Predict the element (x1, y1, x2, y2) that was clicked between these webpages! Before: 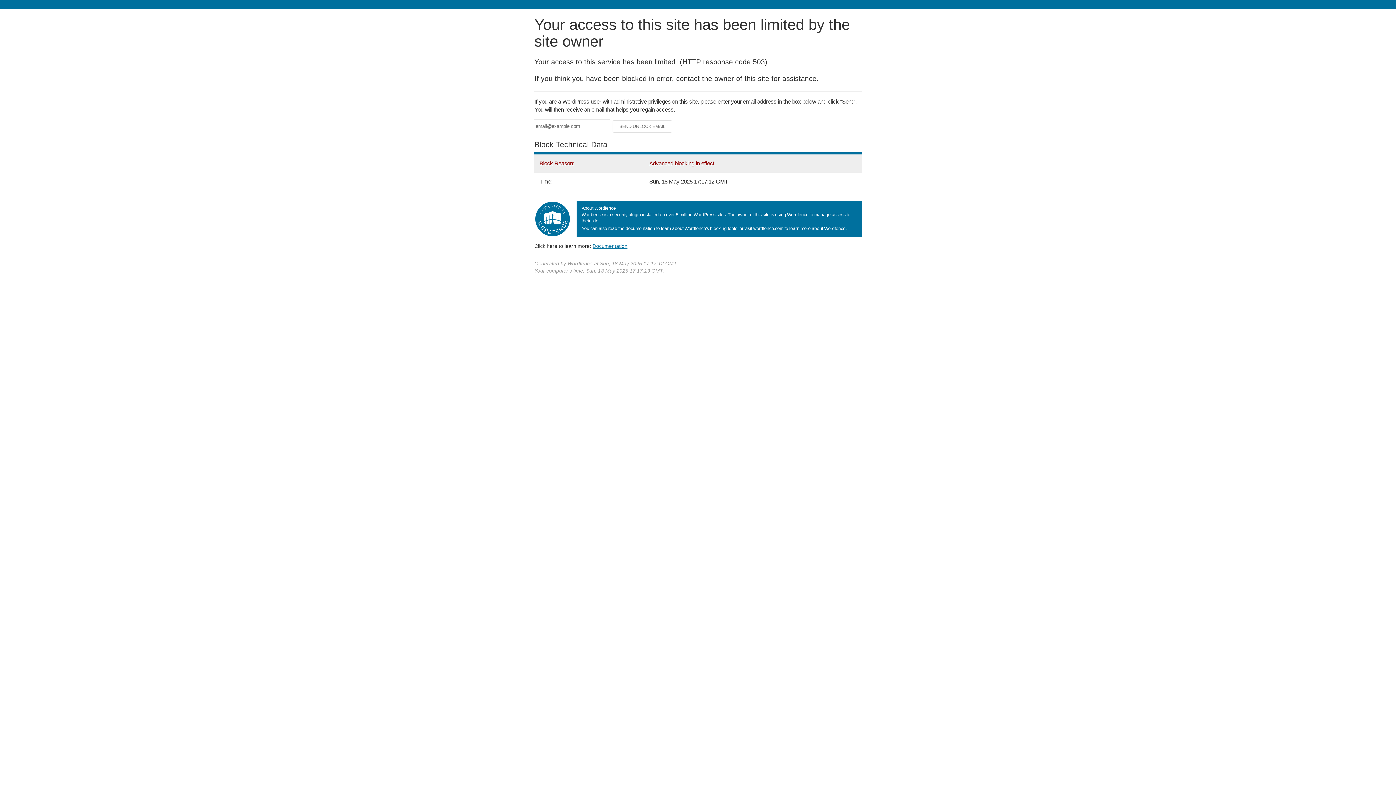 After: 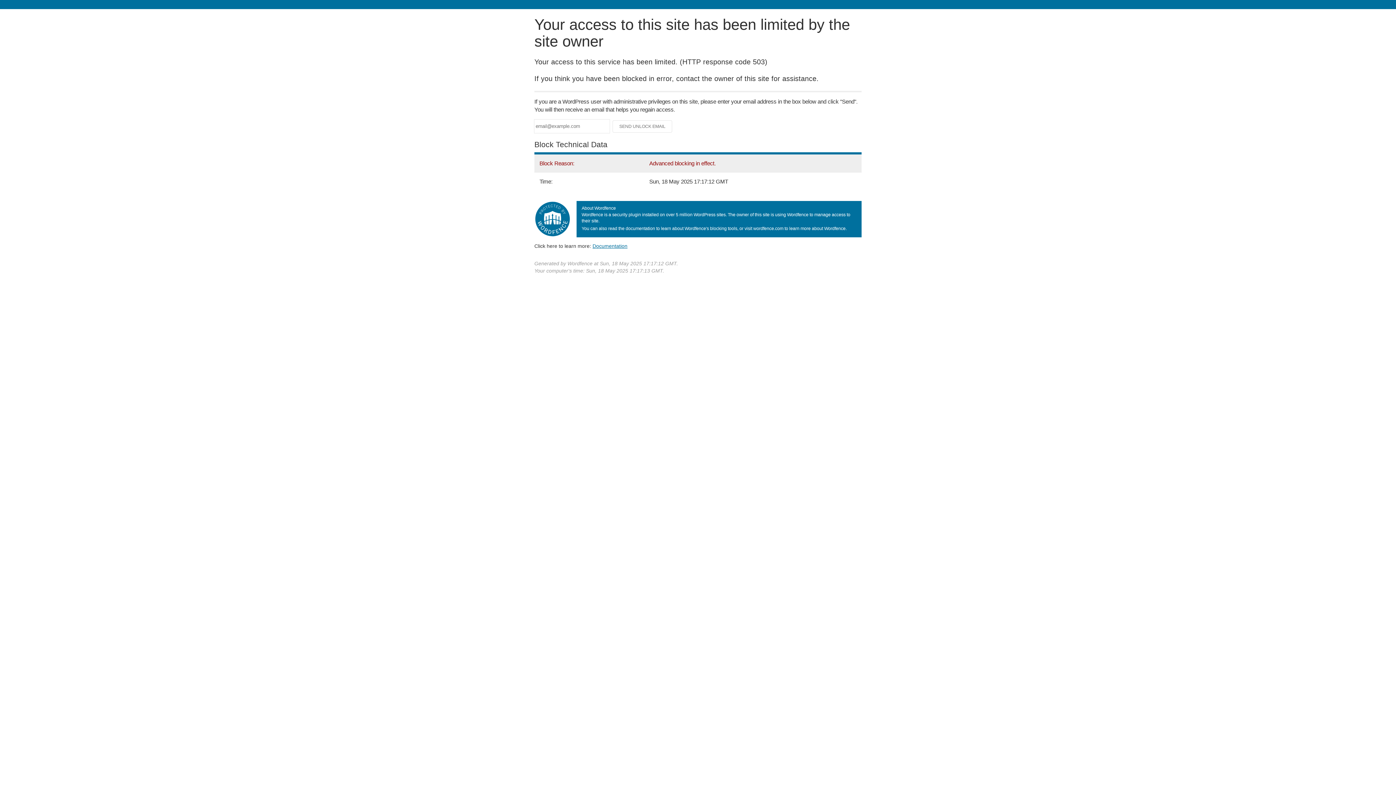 Action: label: Documentation bbox: (592, 243, 627, 248)